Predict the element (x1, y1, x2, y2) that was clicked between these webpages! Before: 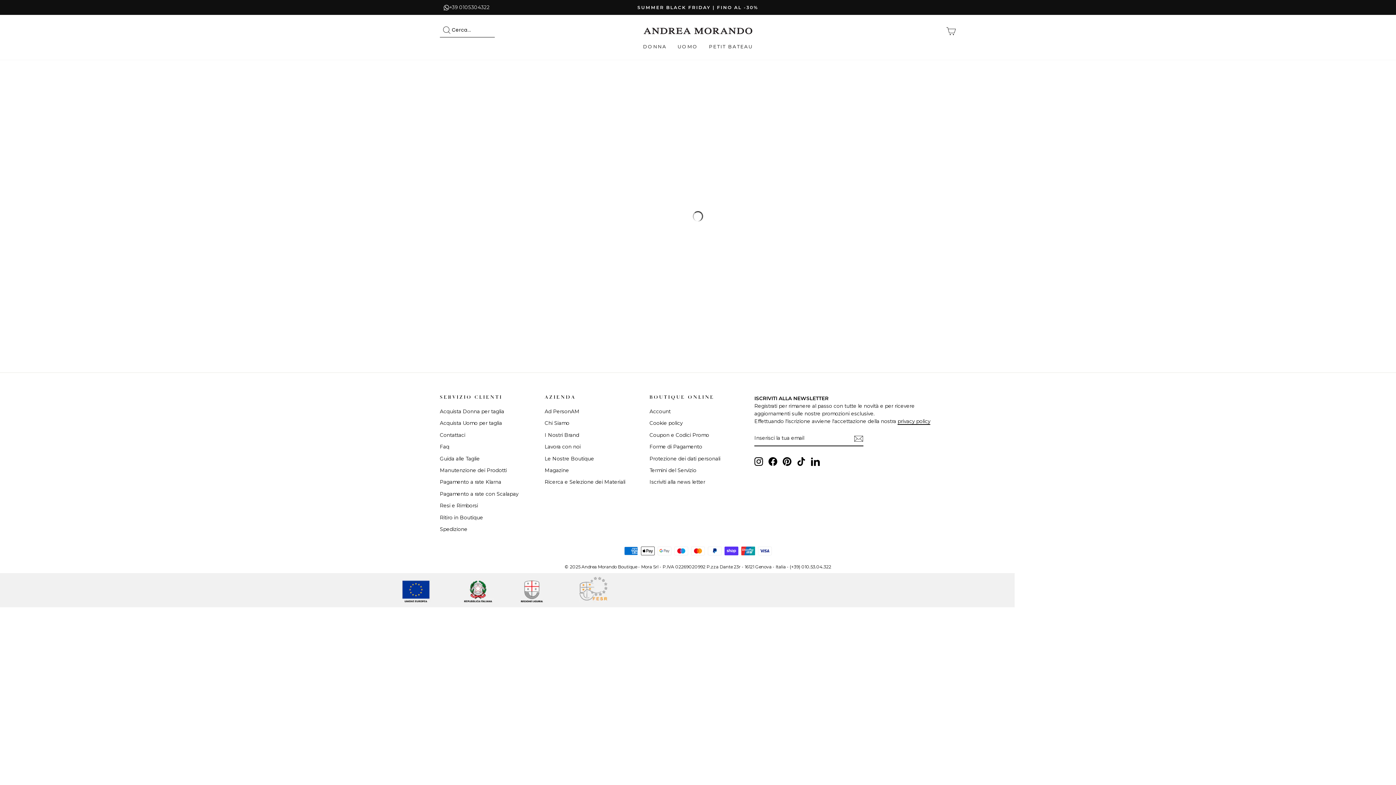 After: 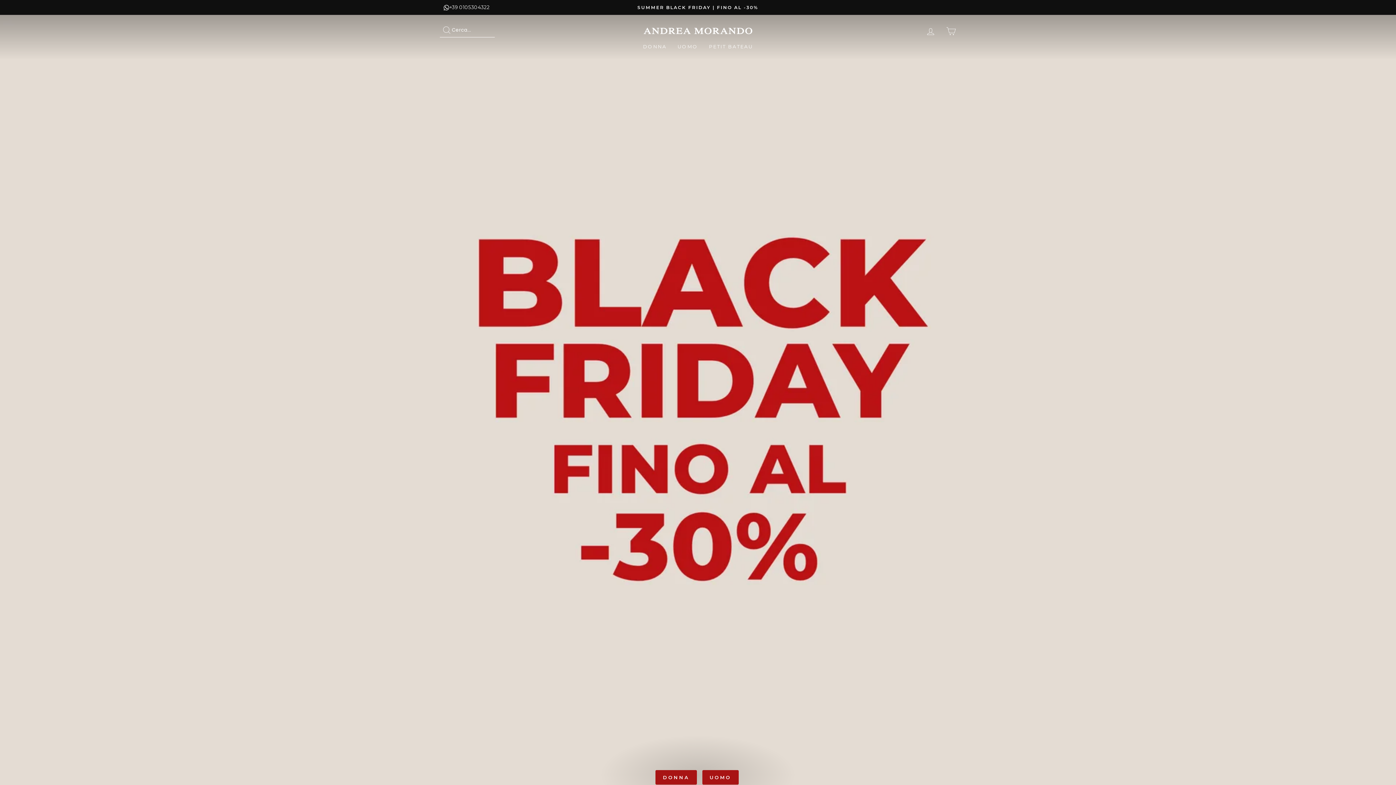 Action: bbox: (643, 27, 752, 34)